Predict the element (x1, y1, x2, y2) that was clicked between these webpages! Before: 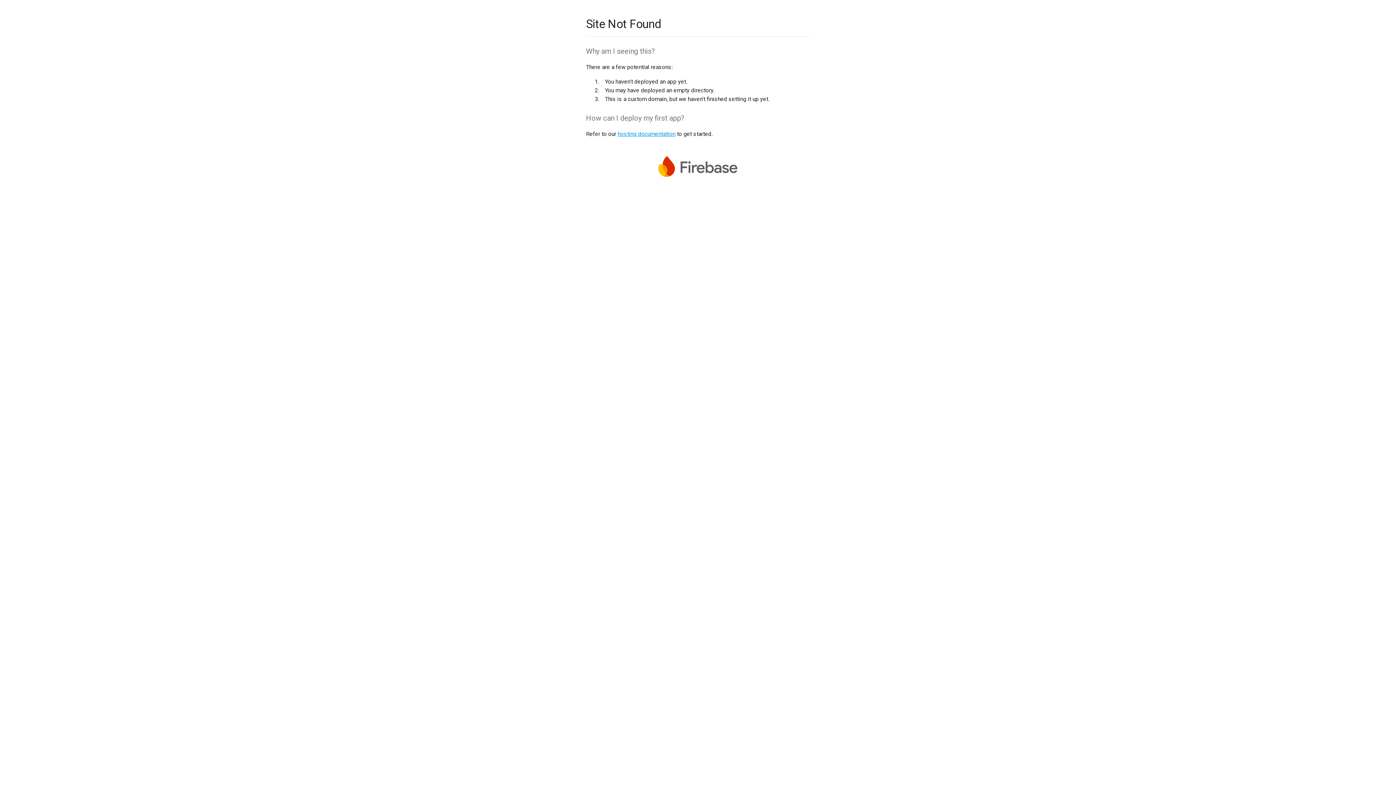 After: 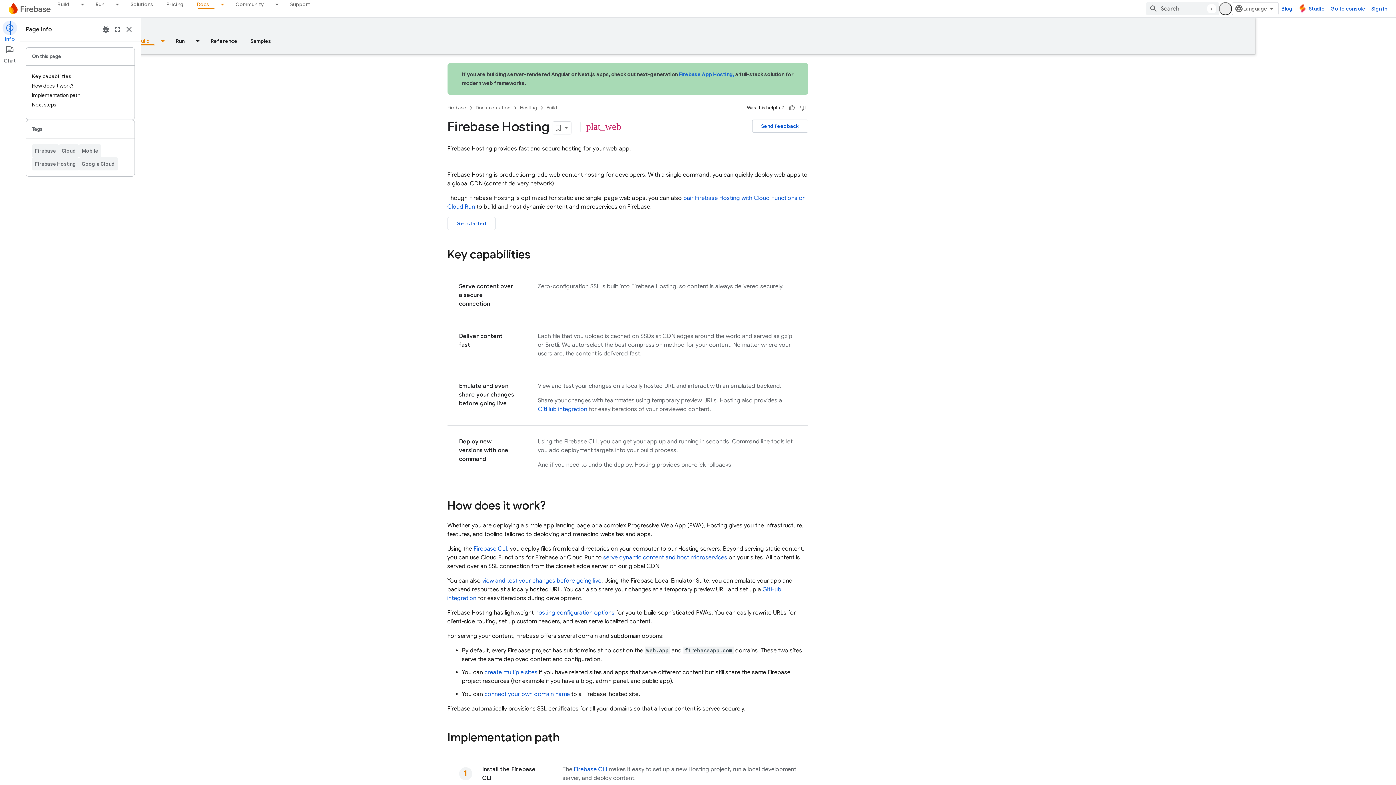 Action: bbox: (617, 130, 675, 137) label: hosting documentation